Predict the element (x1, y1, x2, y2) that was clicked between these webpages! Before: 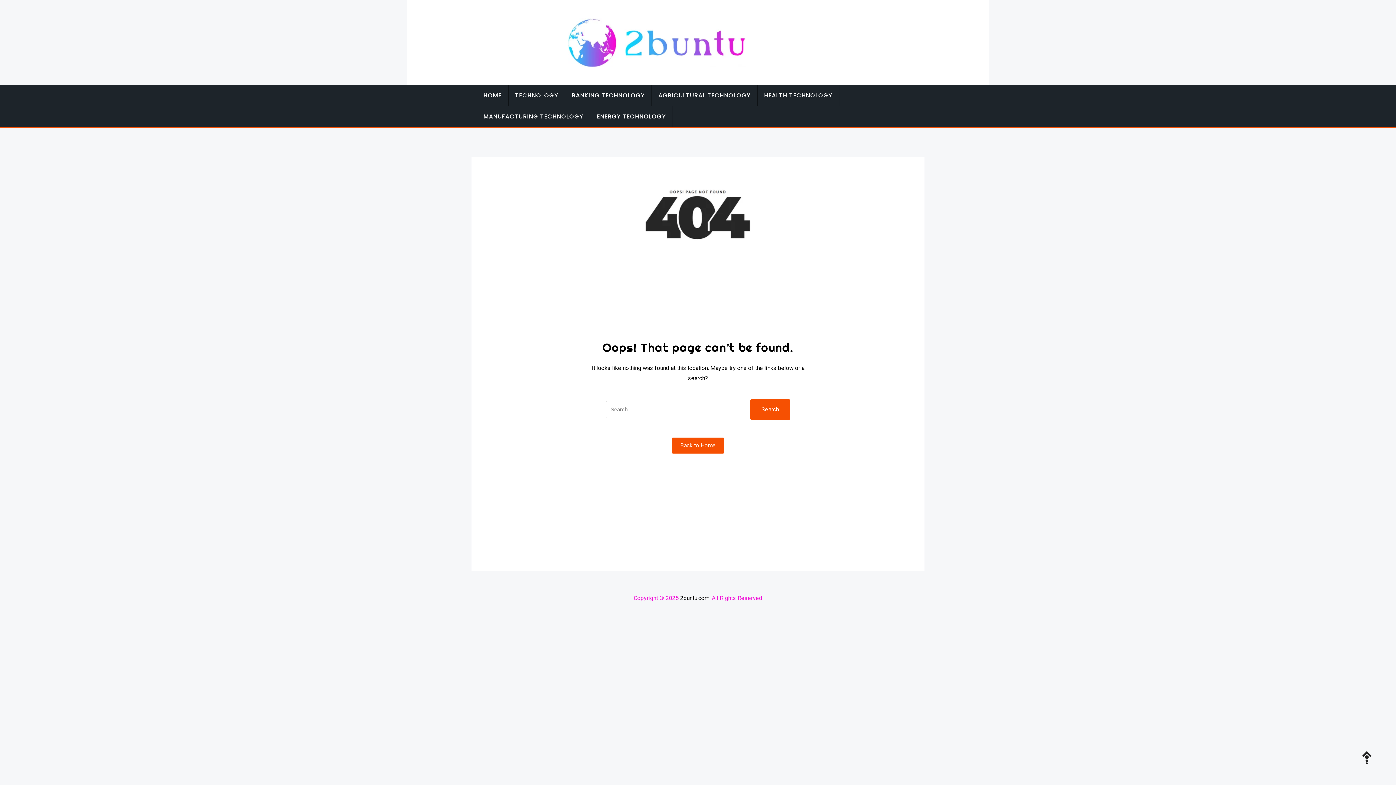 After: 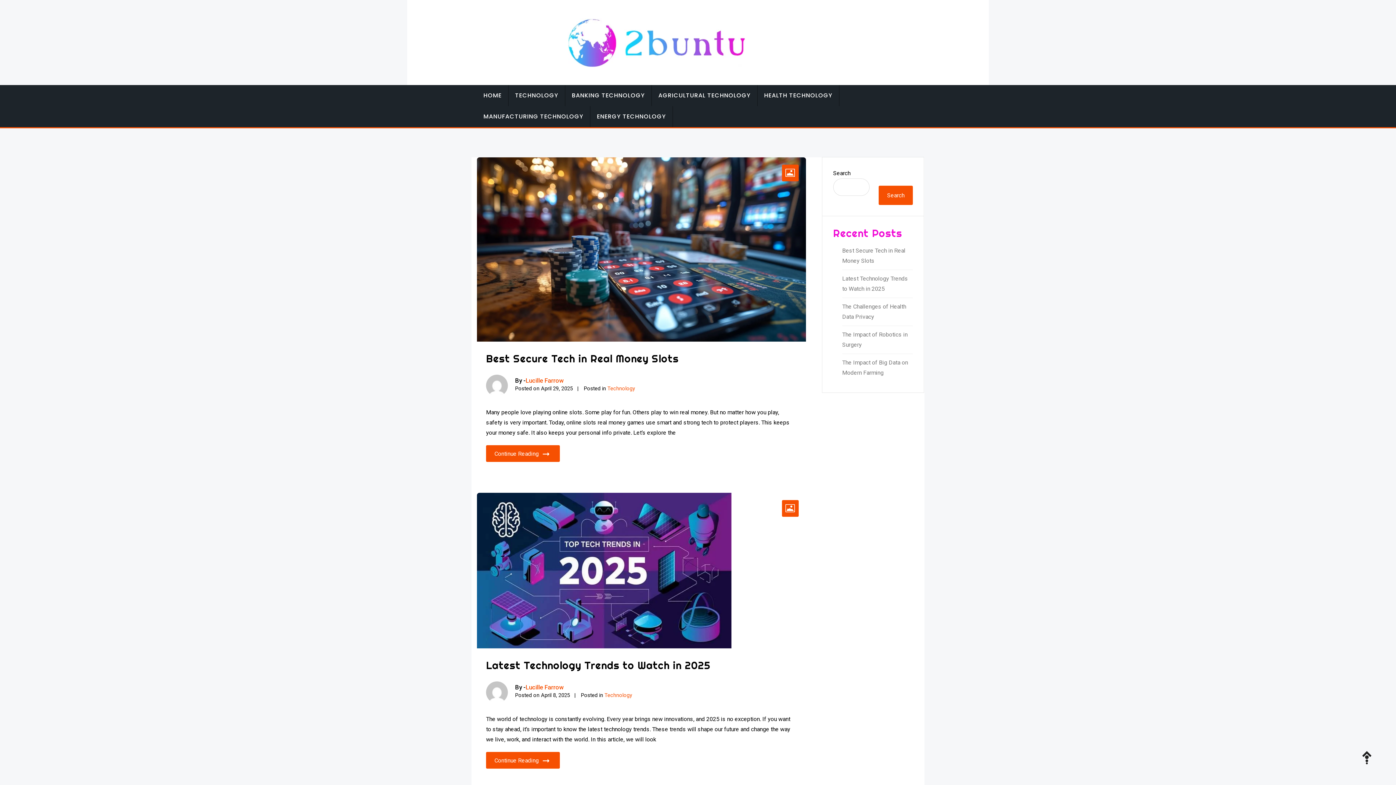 Action: label: Back to Home bbox: (672, 437, 724, 453)